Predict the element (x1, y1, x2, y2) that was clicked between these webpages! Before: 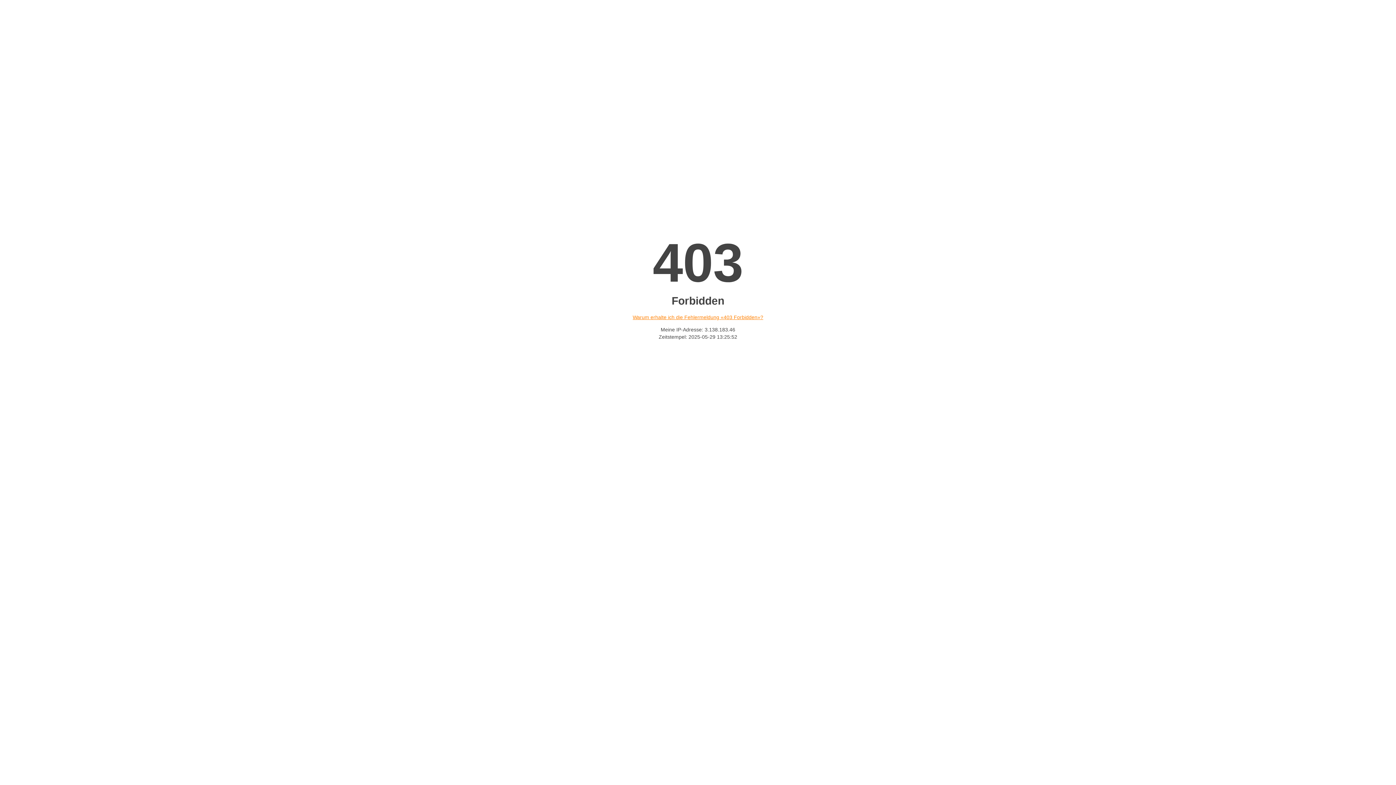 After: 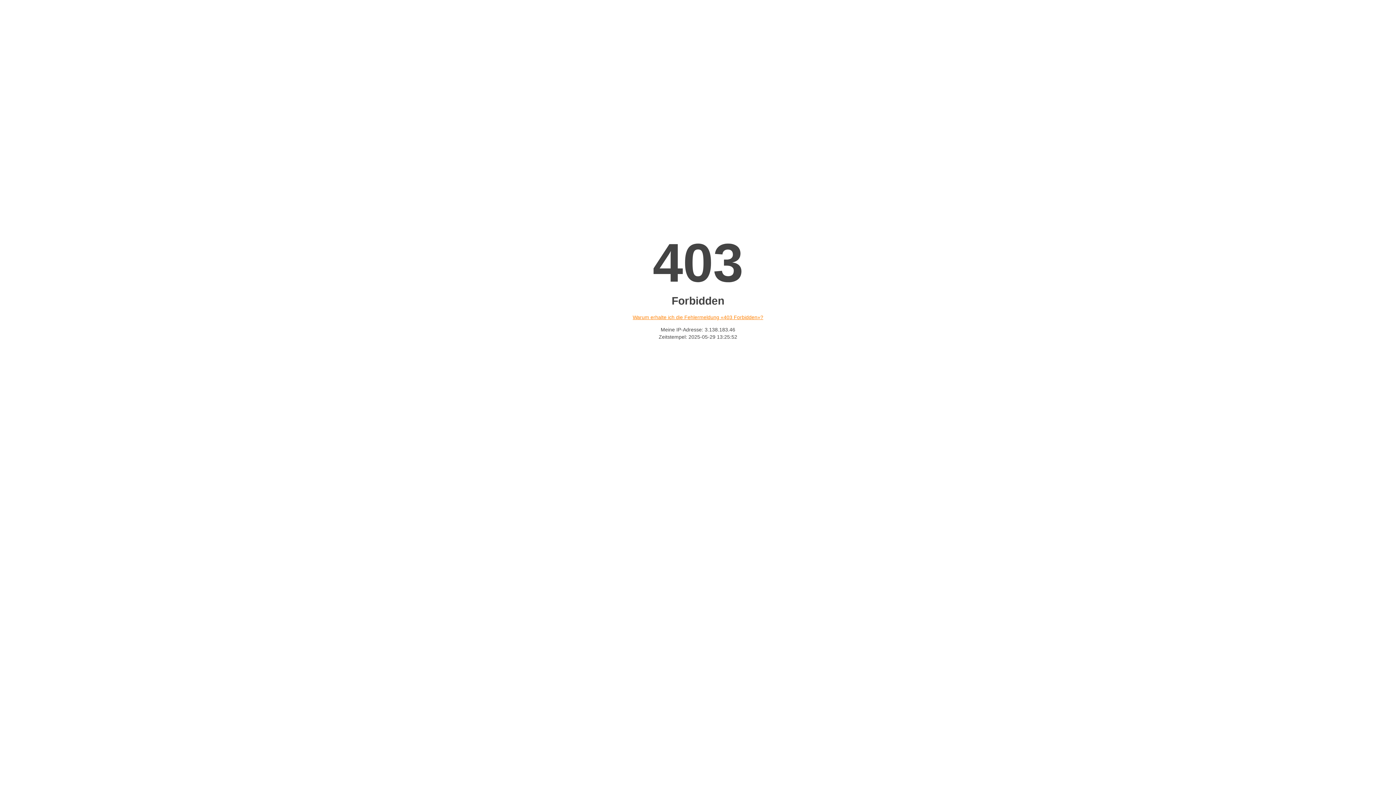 Action: bbox: (632, 314, 763, 320) label: Warum erhalte ich die Fehlermeldung «403 Forbidden»?